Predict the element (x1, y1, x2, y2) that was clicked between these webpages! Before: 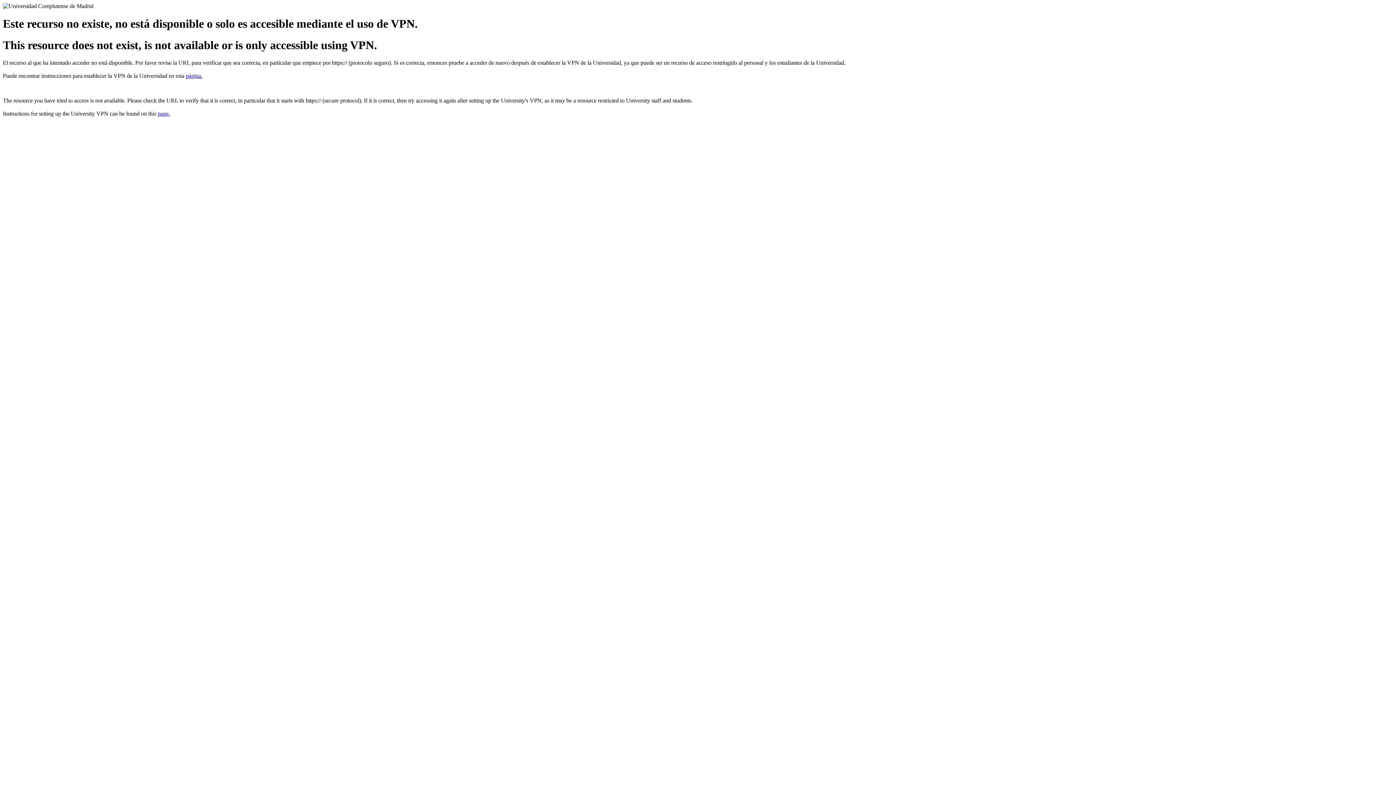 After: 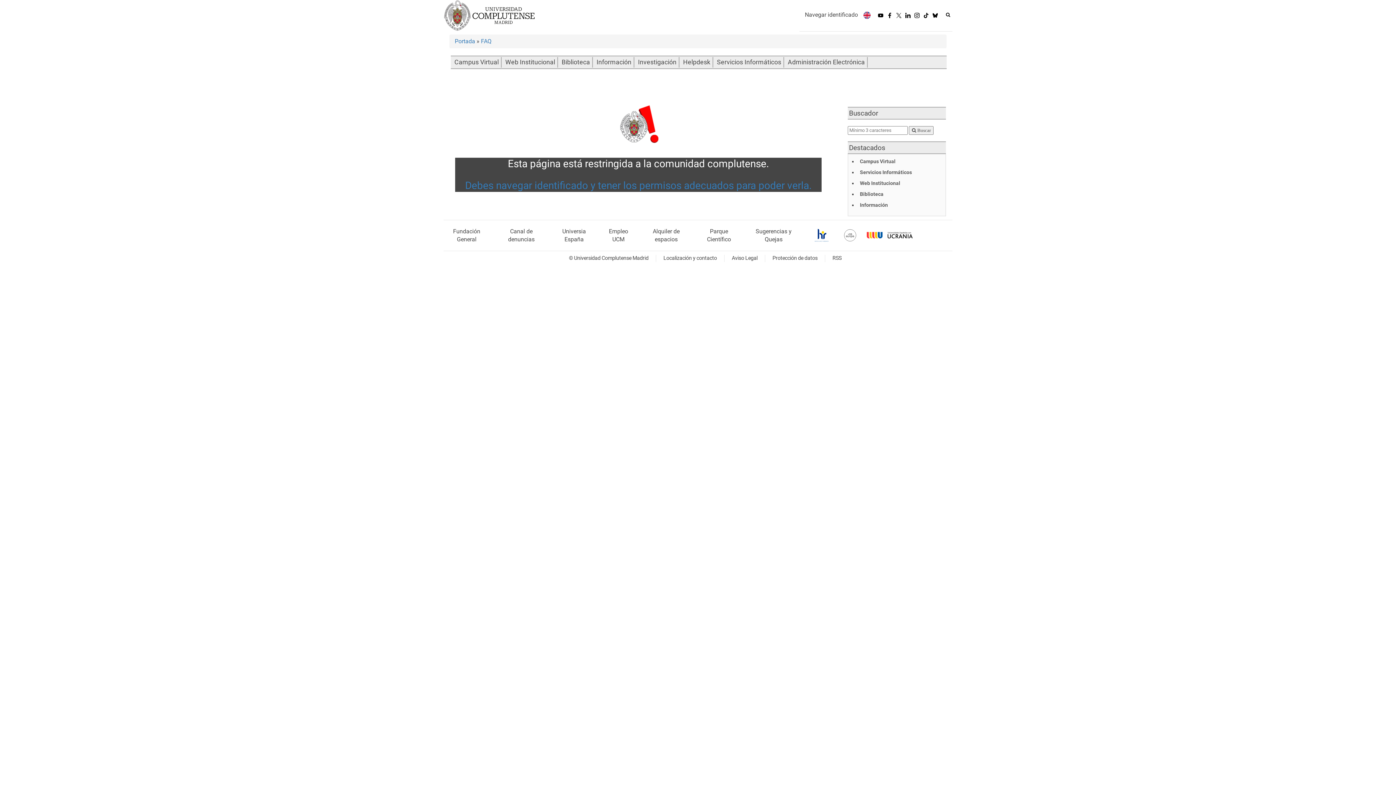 Action: bbox: (185, 72, 202, 79) label: página.